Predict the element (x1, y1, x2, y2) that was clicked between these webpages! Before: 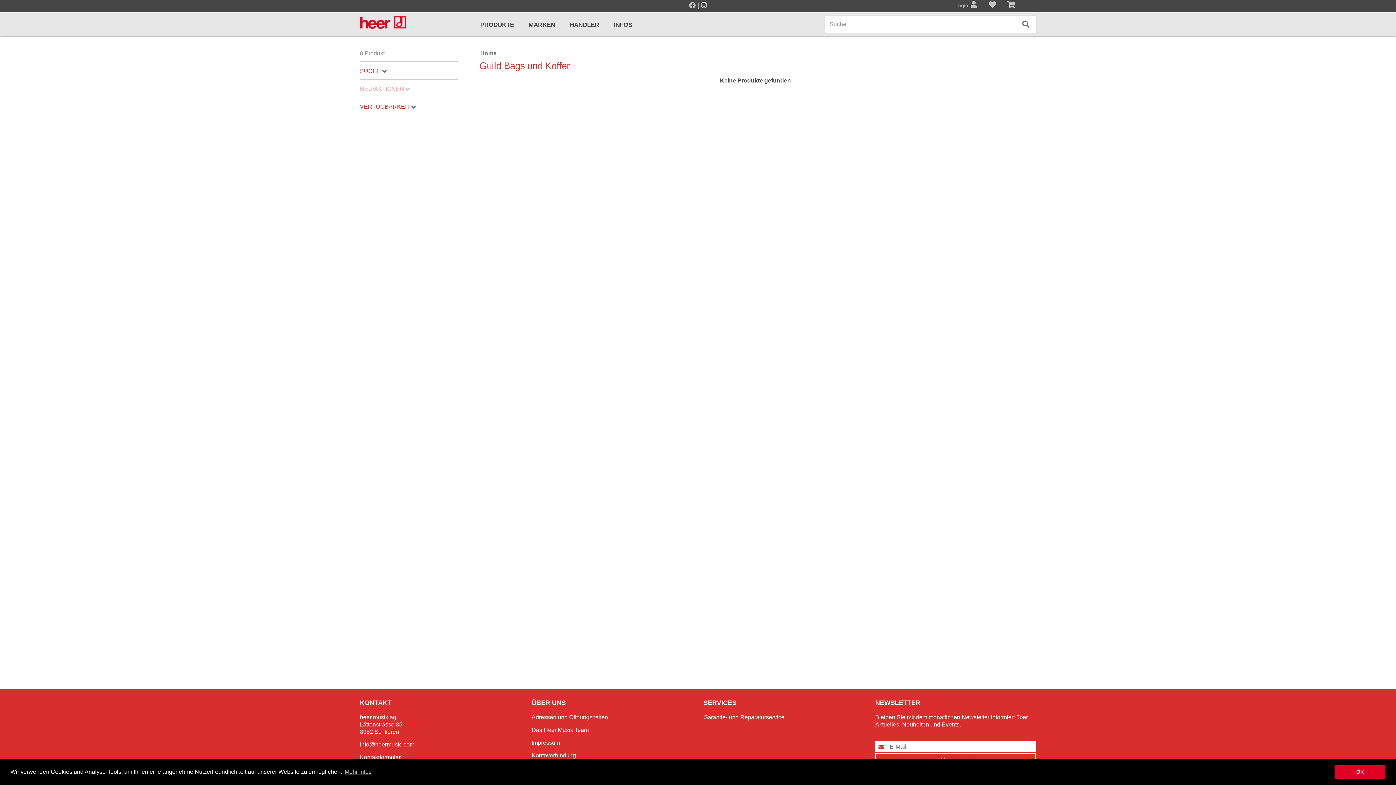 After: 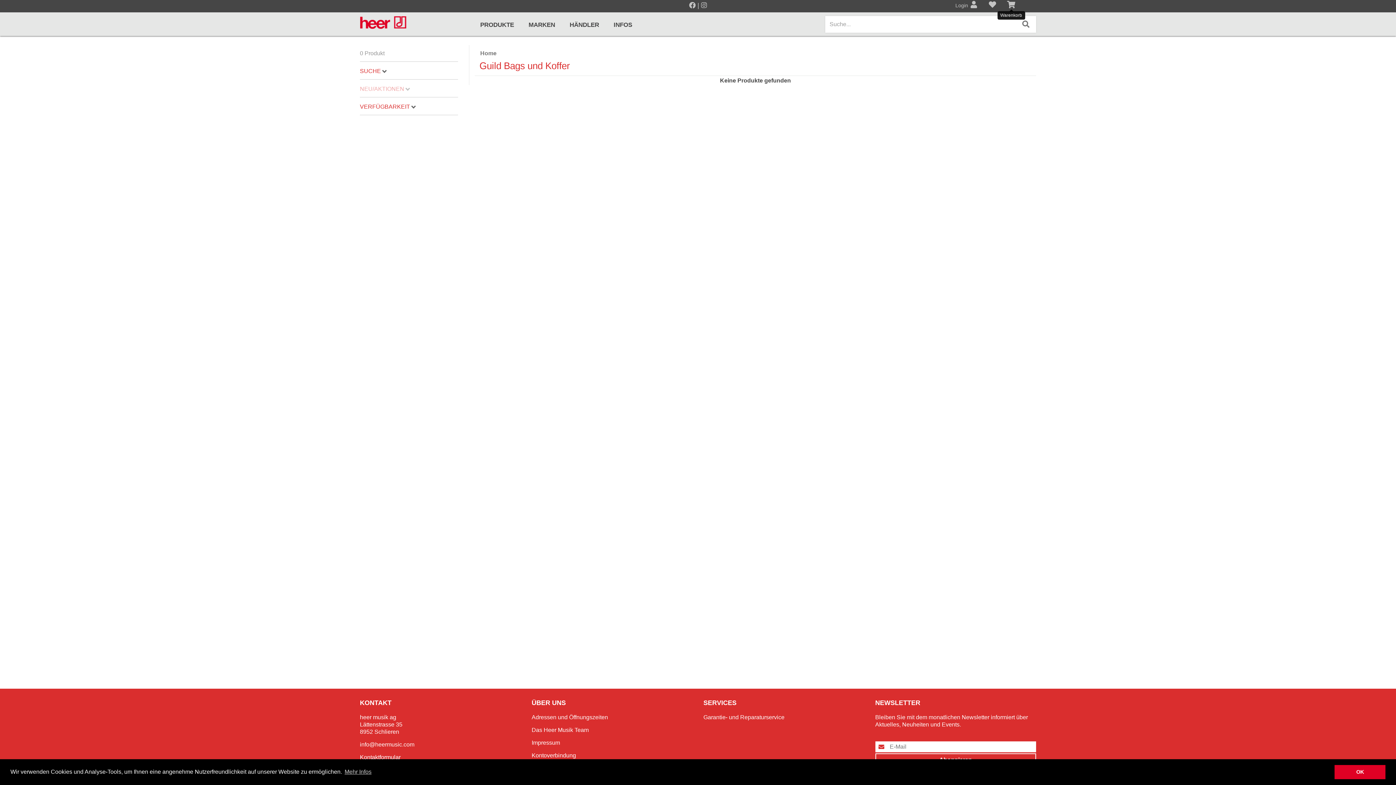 Action: bbox: (1007, 2, 1015, 8)